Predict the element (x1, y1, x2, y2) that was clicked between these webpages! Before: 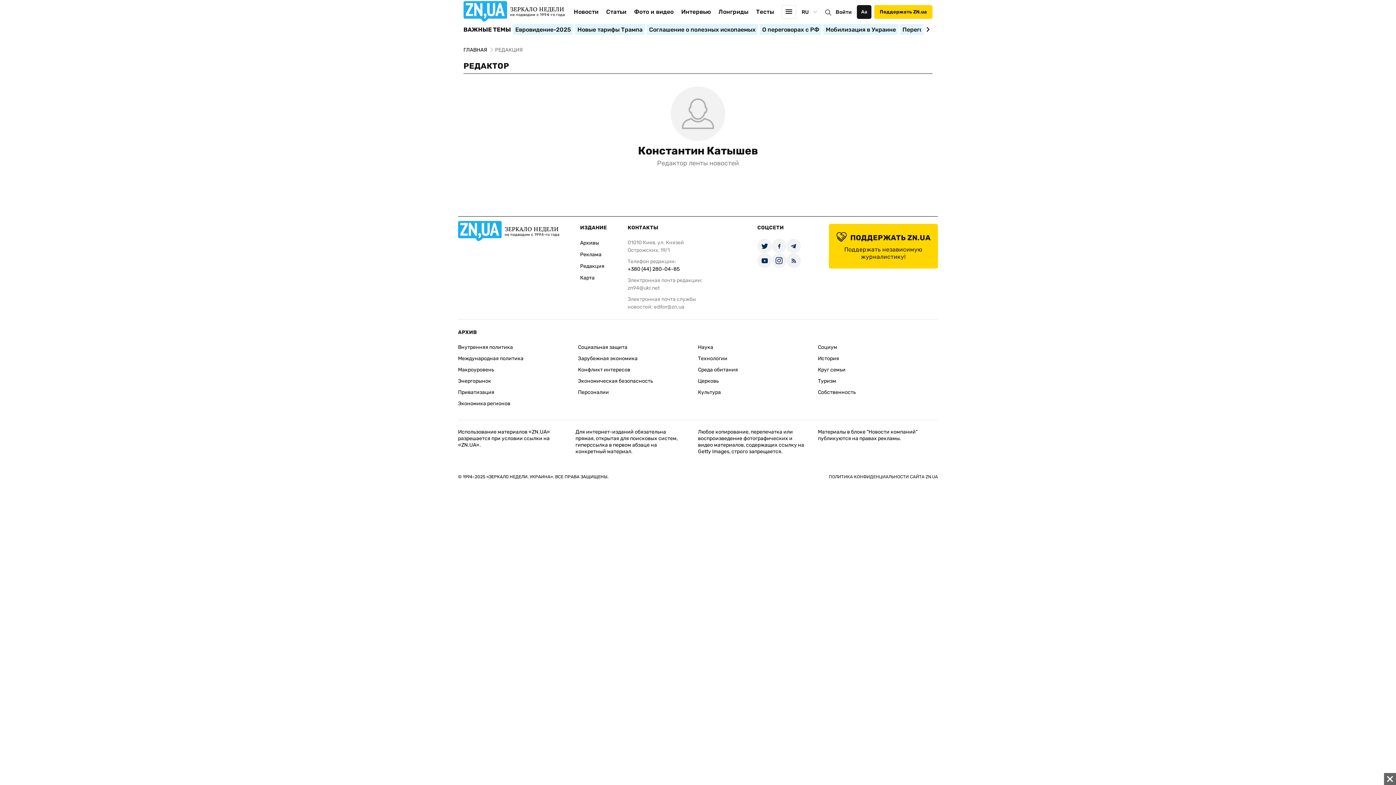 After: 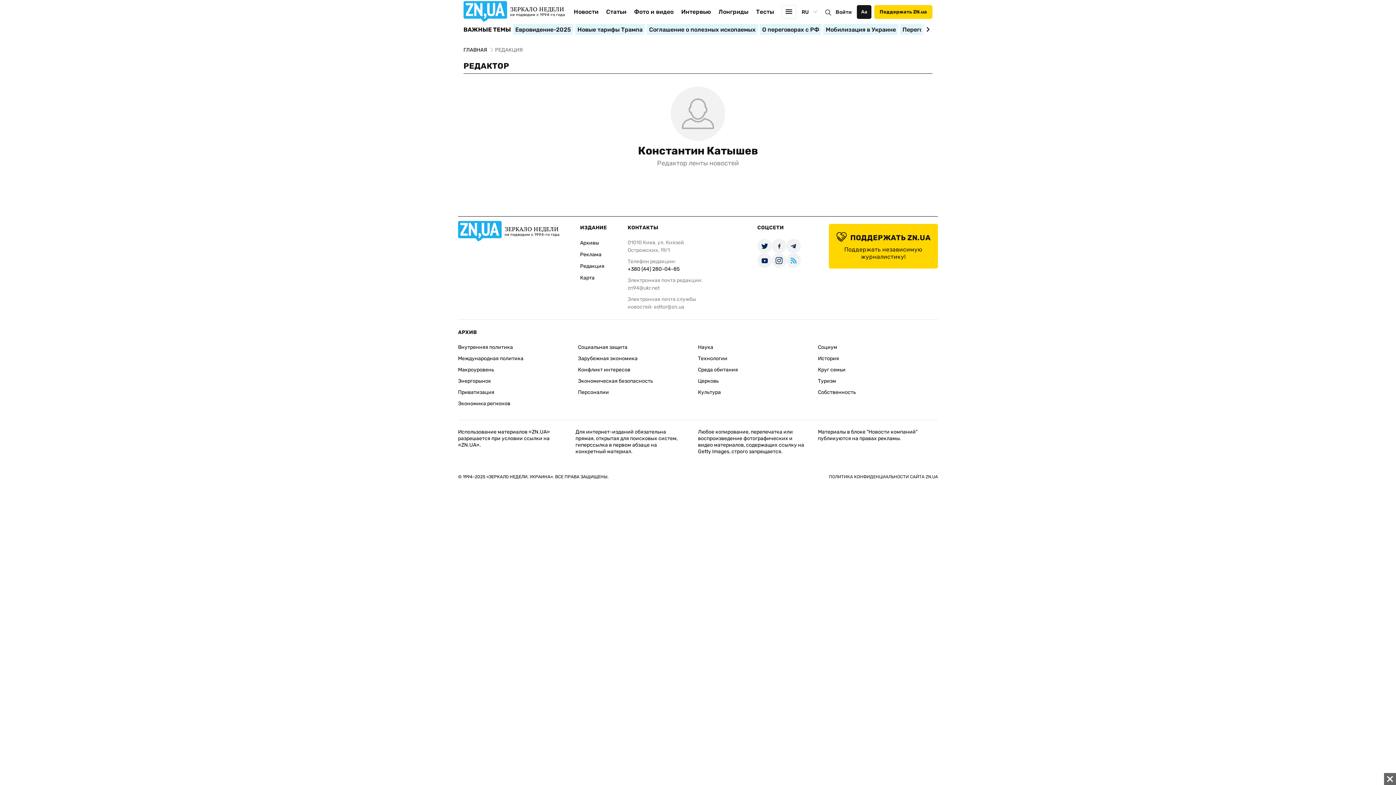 Action: bbox: (789, 256, 798, 264)